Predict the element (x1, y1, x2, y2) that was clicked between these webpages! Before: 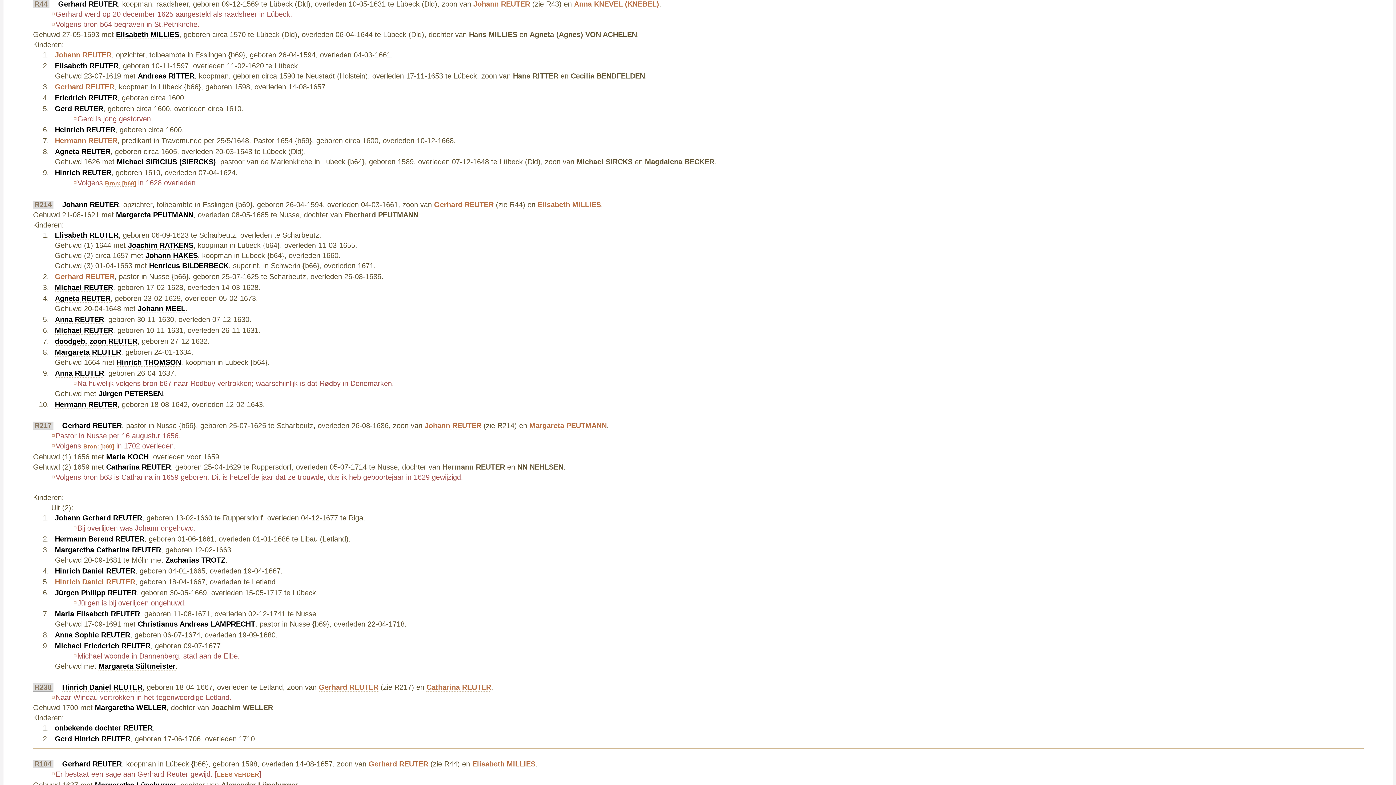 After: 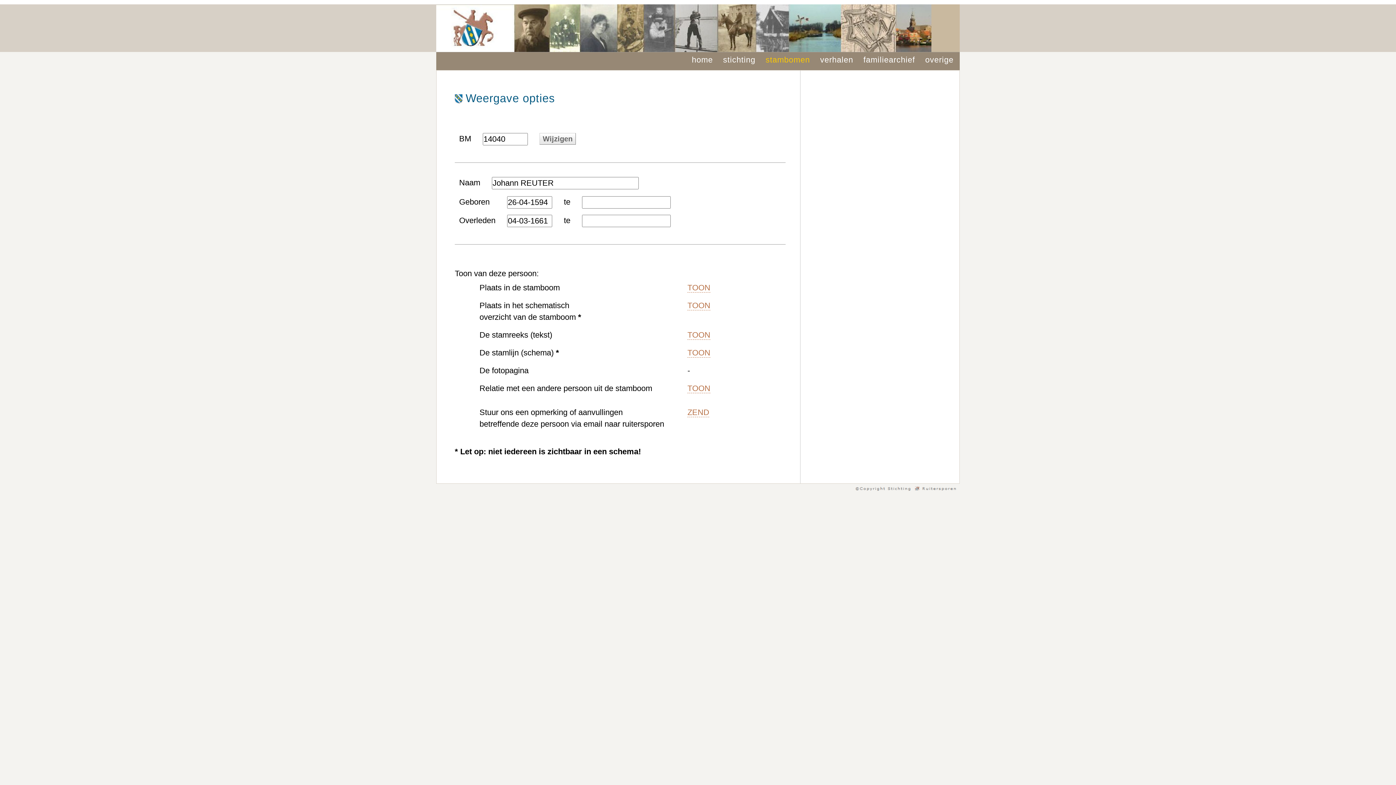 Action: label: Johann REUTER bbox: (62, 200, 118, 209)